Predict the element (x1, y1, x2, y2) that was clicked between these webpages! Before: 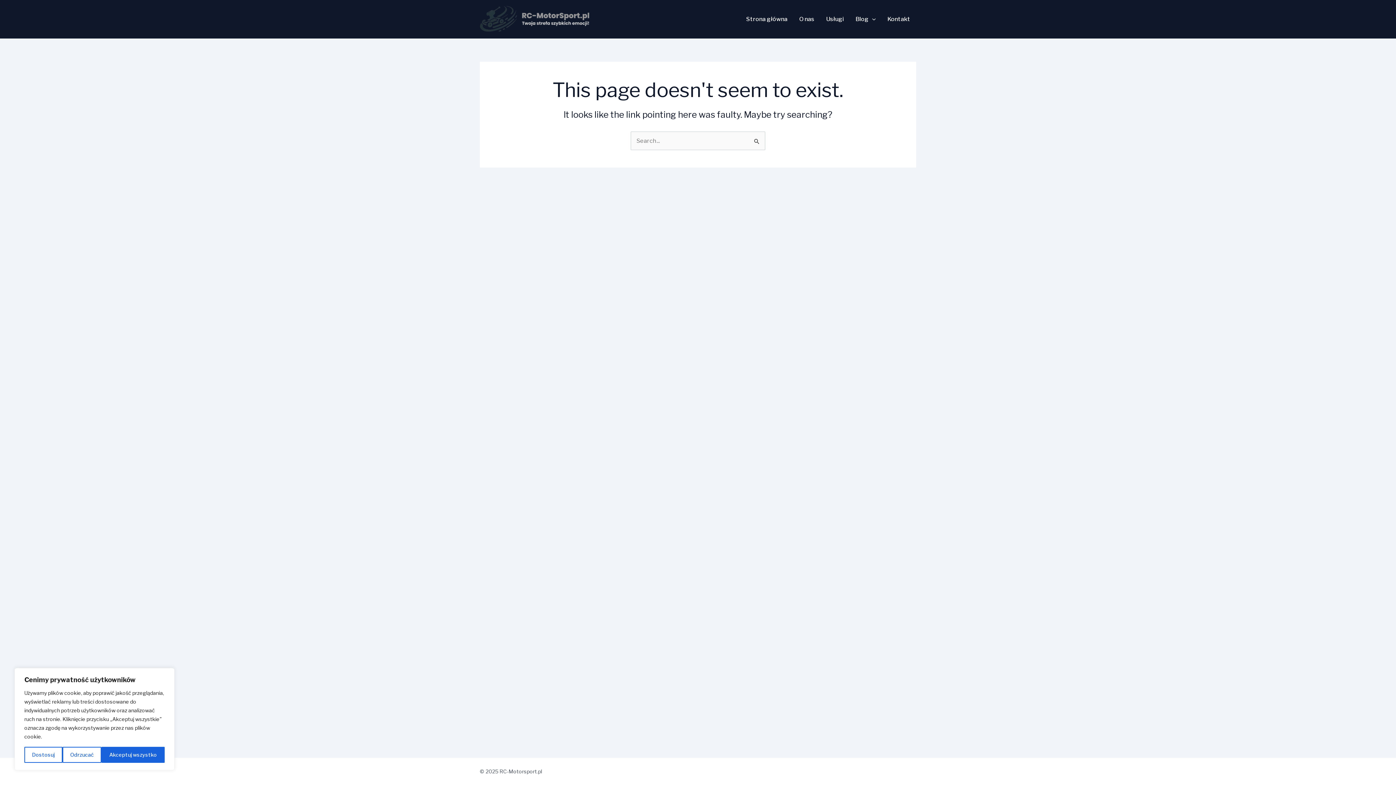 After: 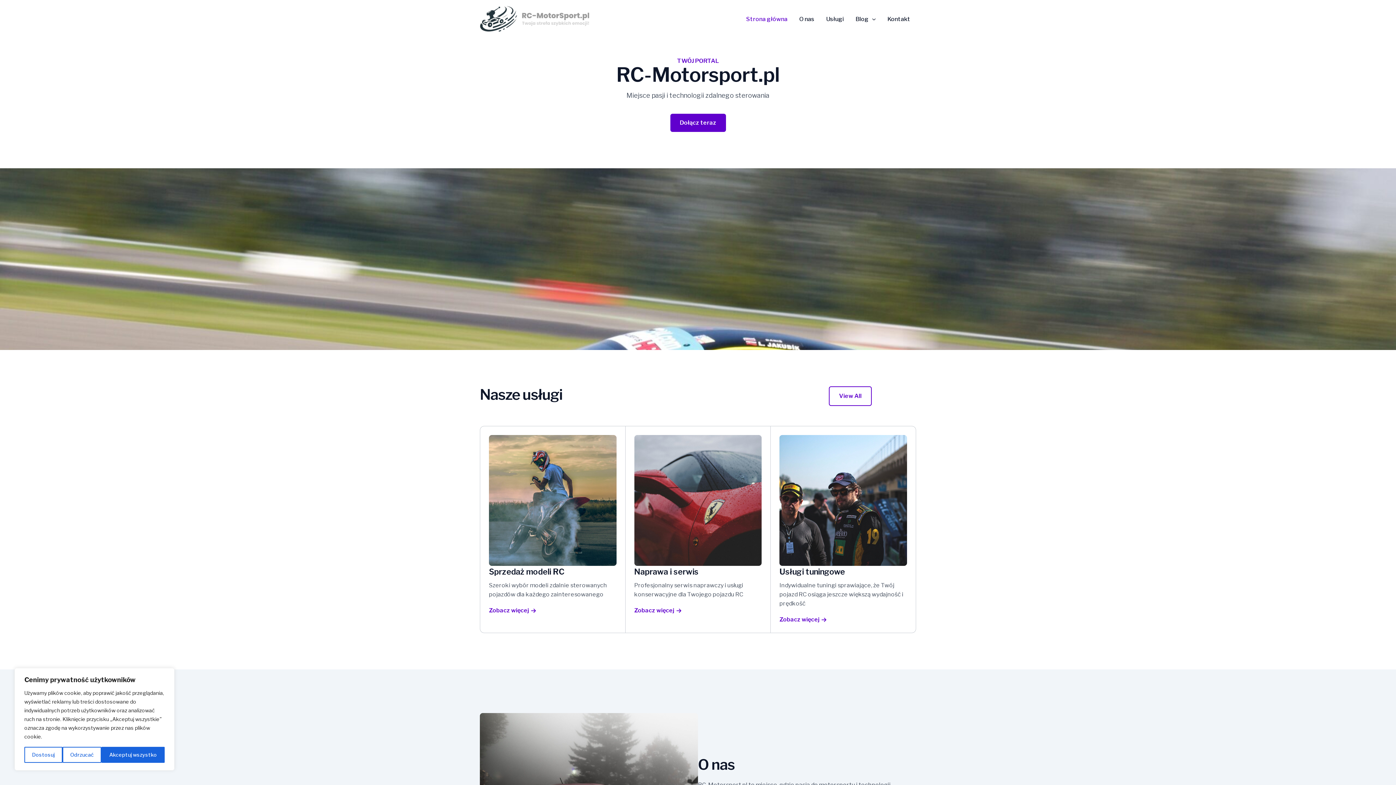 Action: bbox: (480, 15, 590, 22)